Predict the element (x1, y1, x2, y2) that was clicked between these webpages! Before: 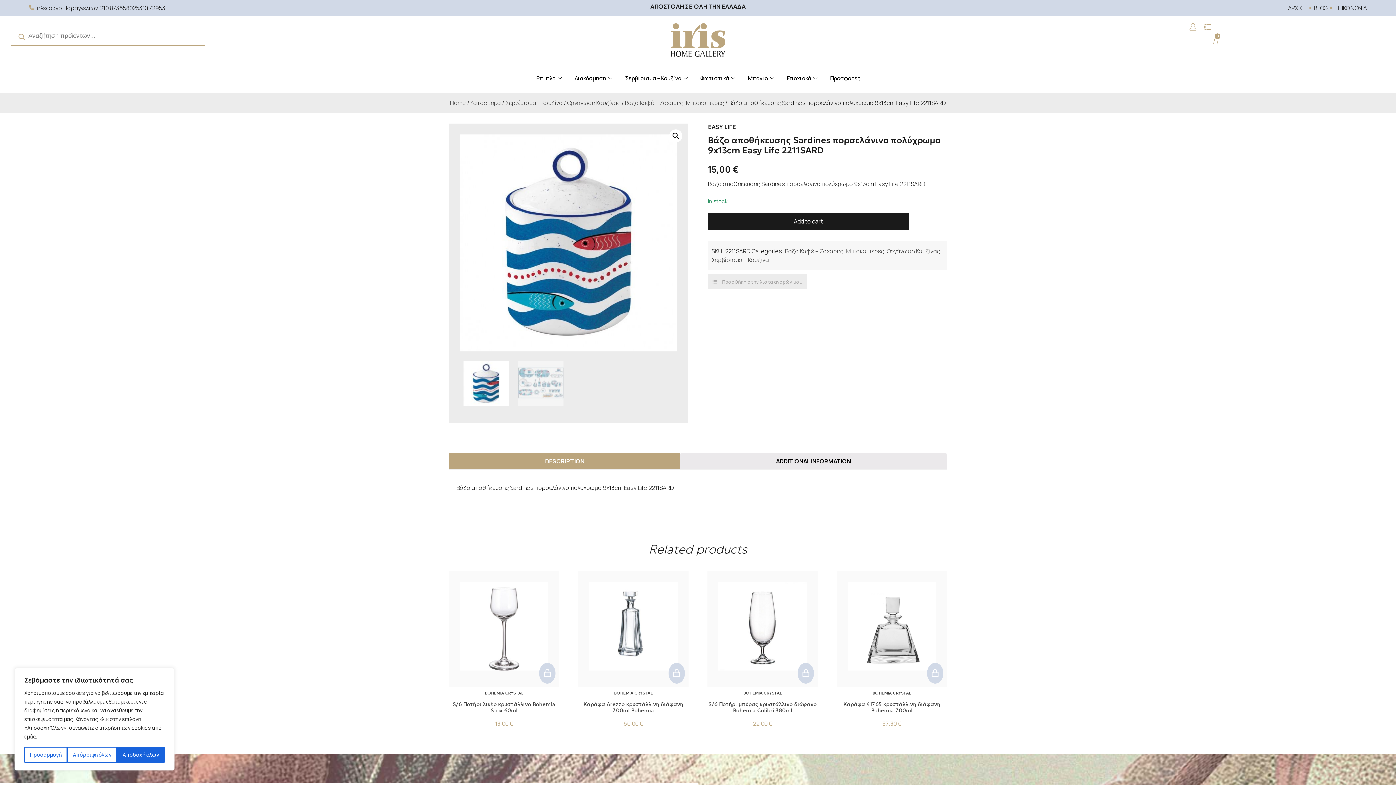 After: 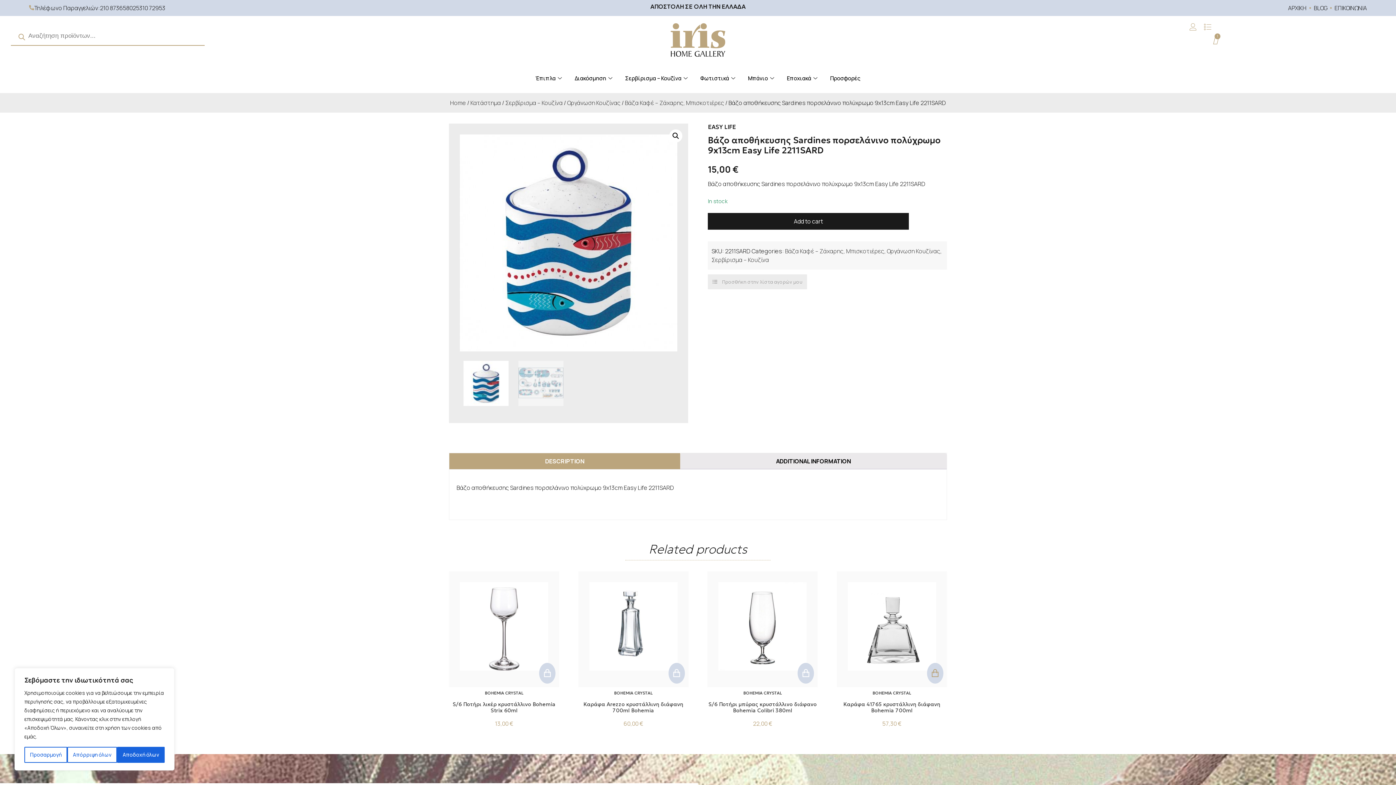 Action: label: Add to cart: “Καράφα 41765 κρυστάλλινη διάφανη Bohemia 700ml” bbox: (927, 663, 943, 684)